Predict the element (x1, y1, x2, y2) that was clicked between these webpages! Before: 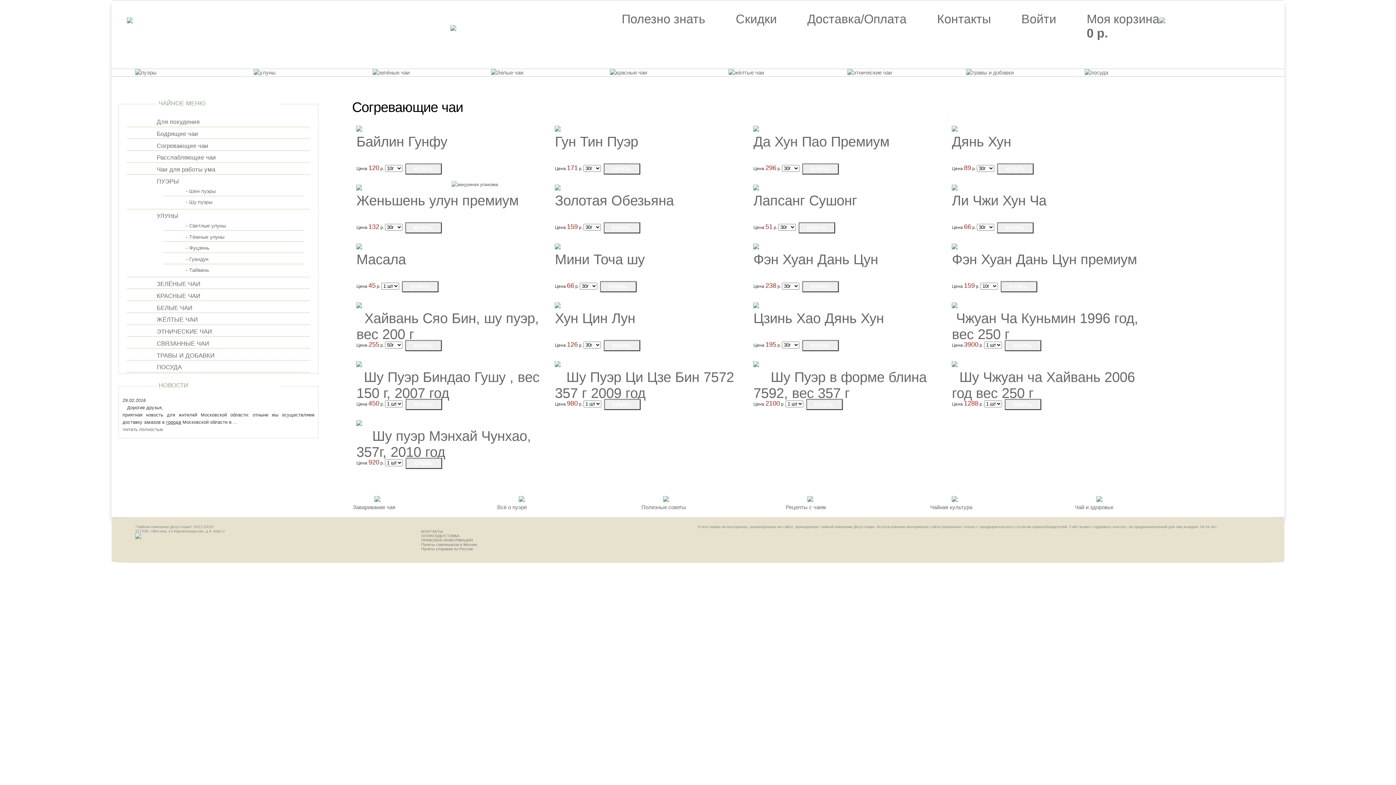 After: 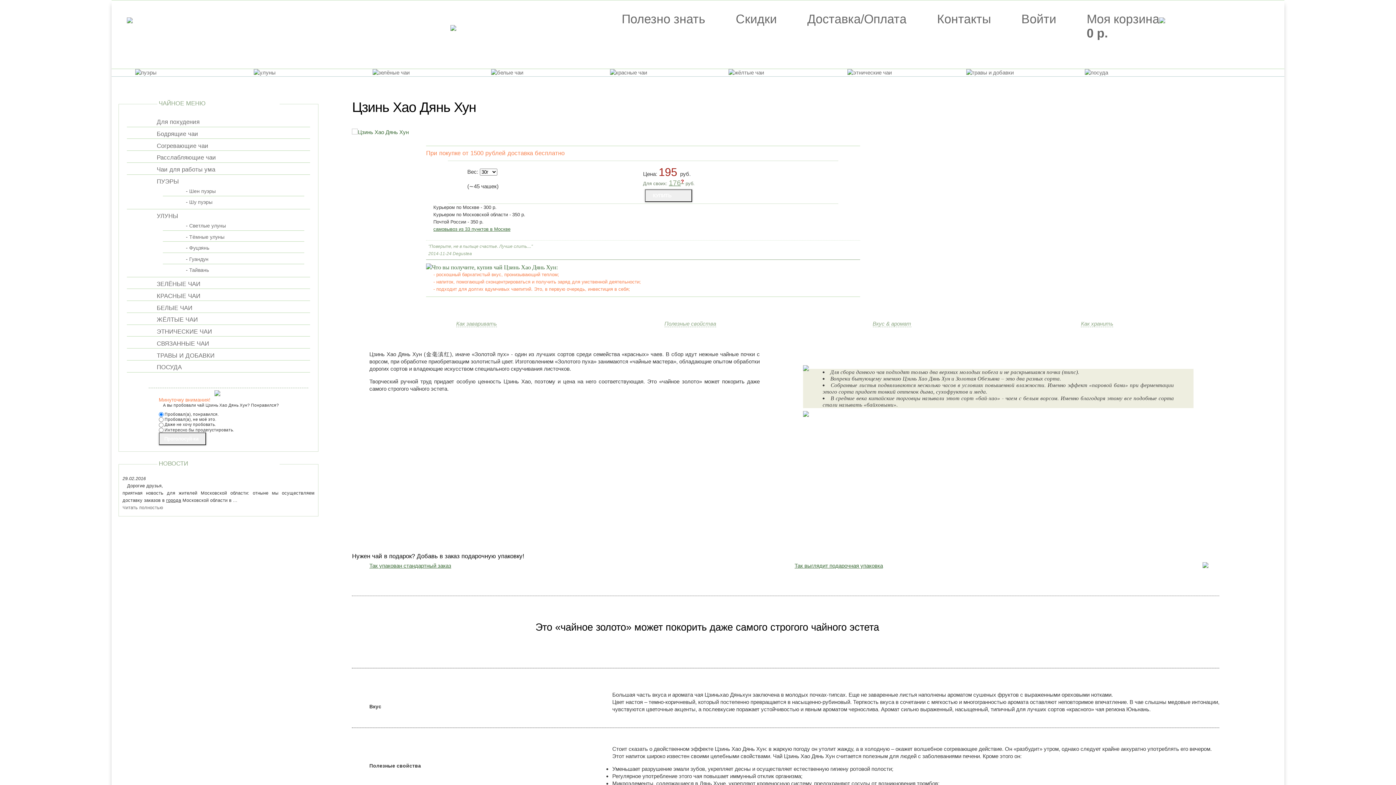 Action: bbox: (753, 304, 759, 309)